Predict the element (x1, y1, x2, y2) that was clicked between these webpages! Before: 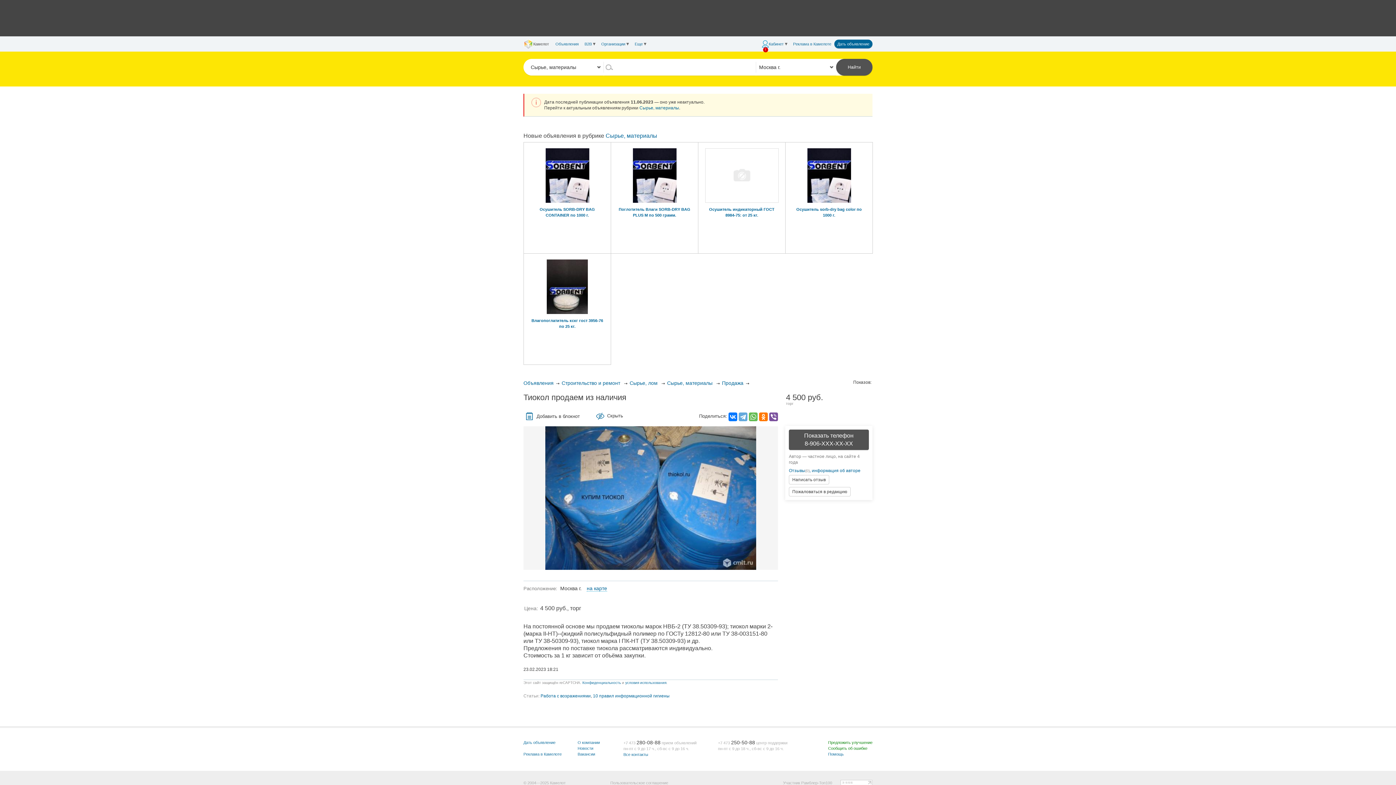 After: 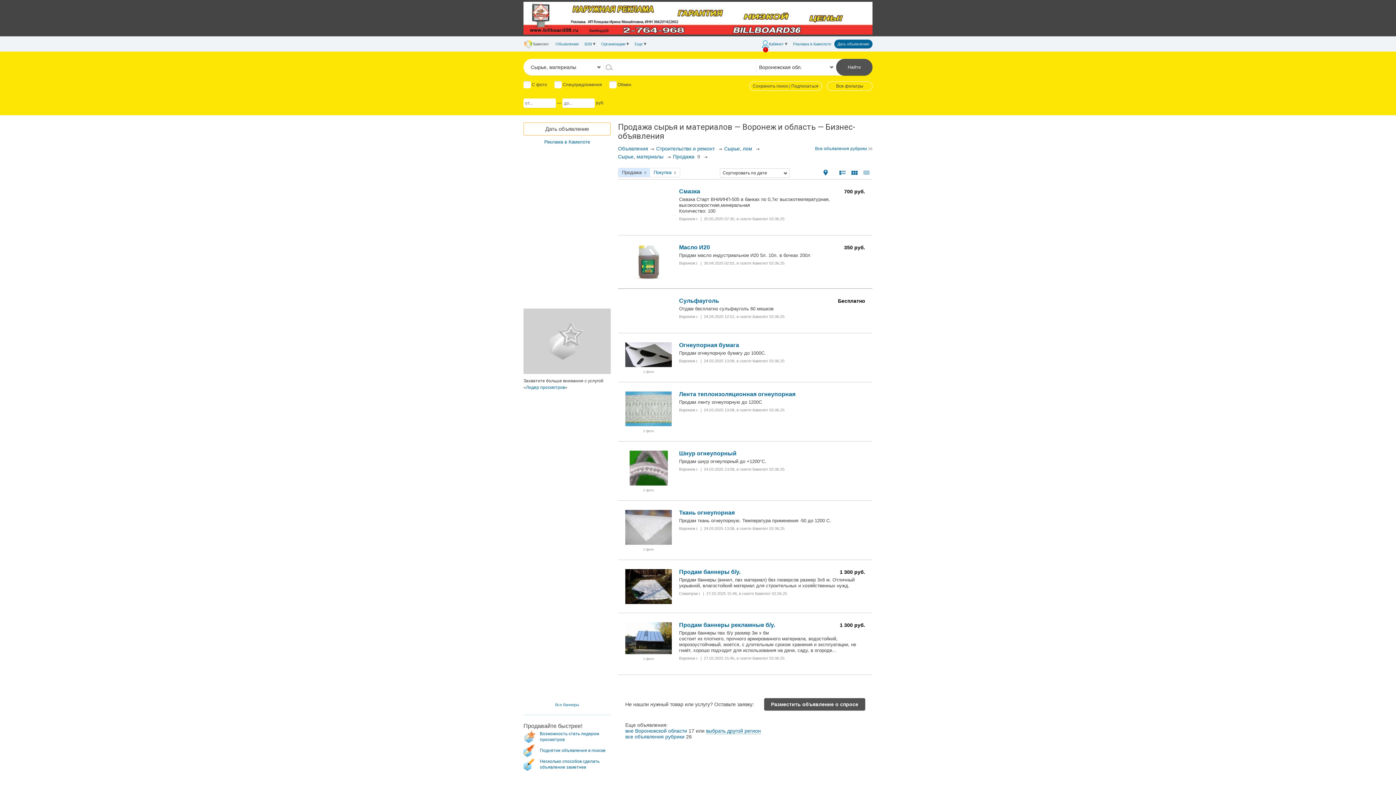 Action: label: Сырье, материалы bbox: (639, 105, 679, 110)